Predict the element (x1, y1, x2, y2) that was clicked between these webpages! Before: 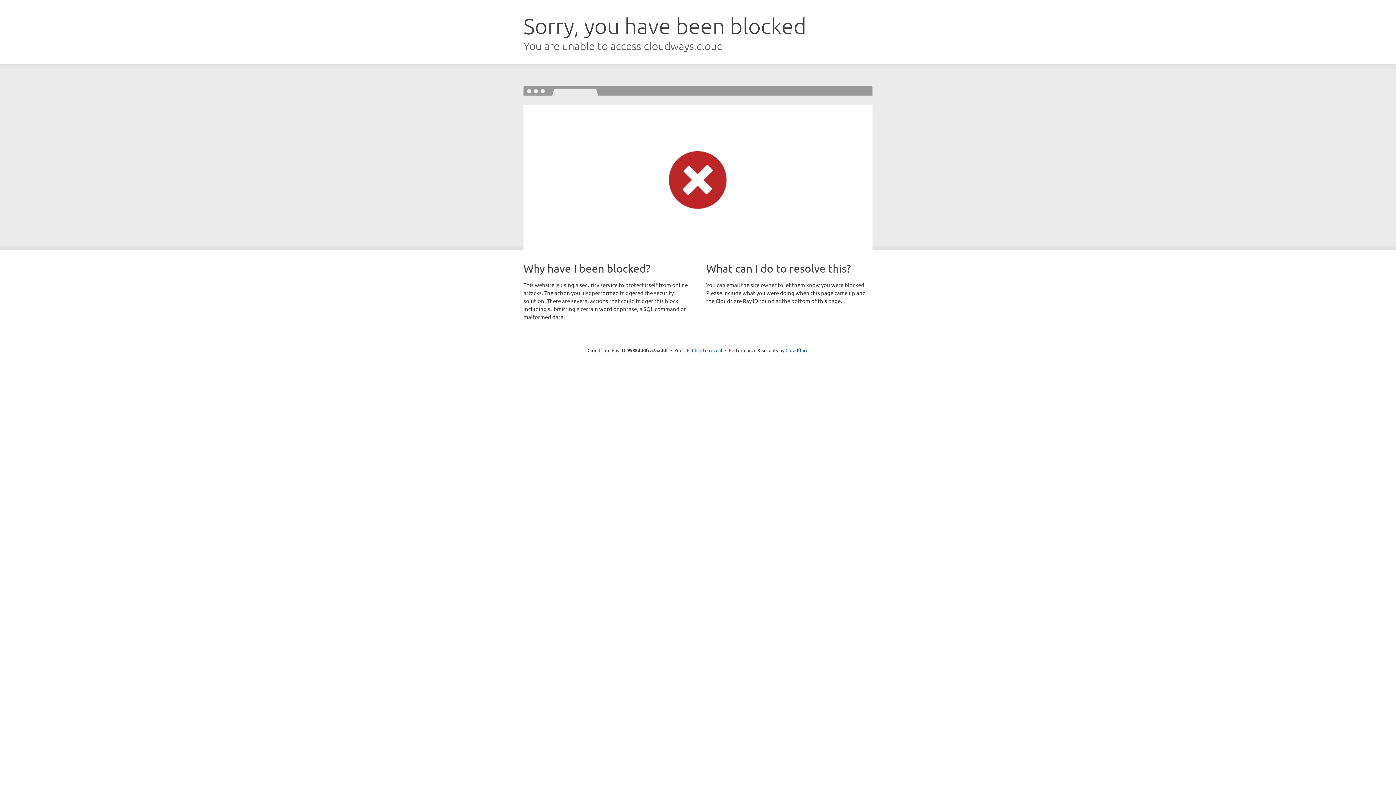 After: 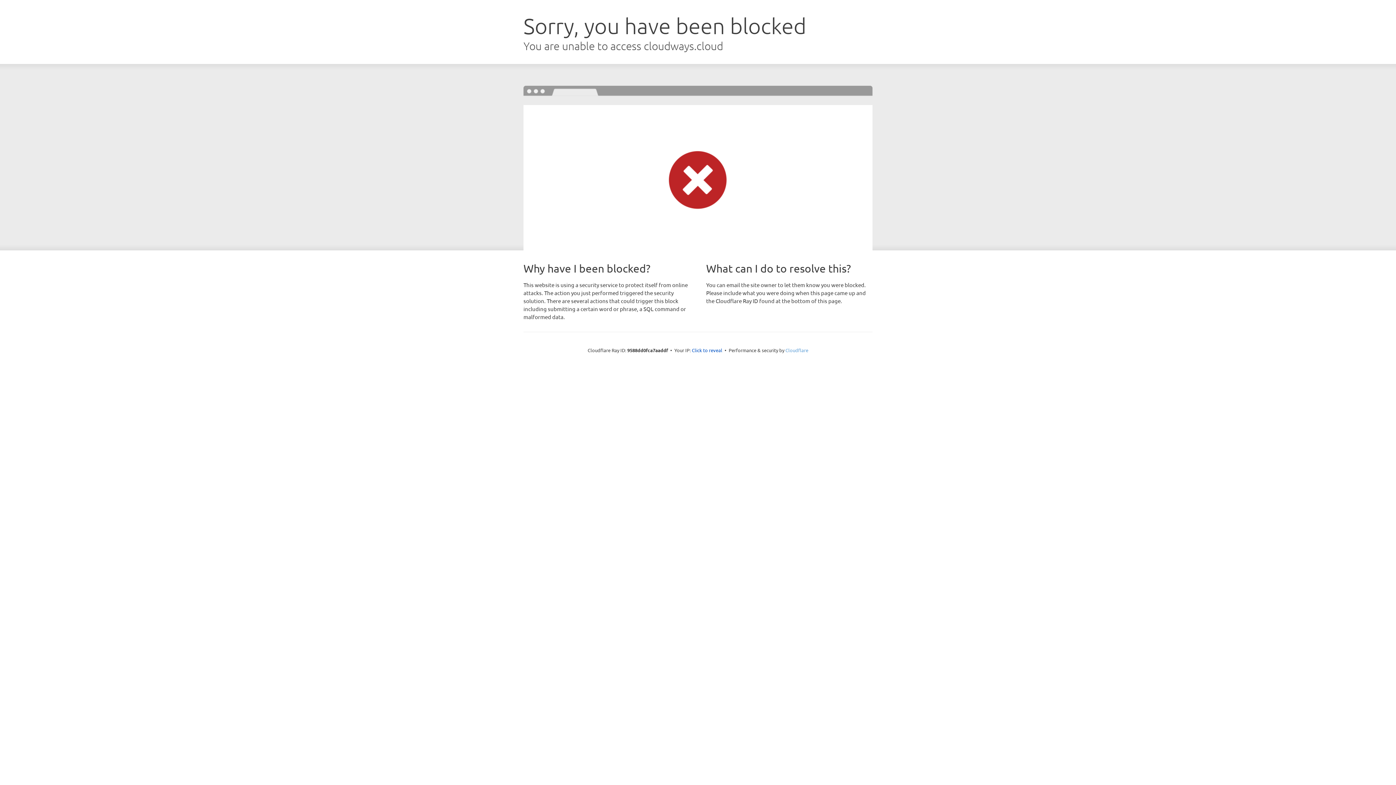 Action: bbox: (785, 347, 808, 353) label: Cloudflare